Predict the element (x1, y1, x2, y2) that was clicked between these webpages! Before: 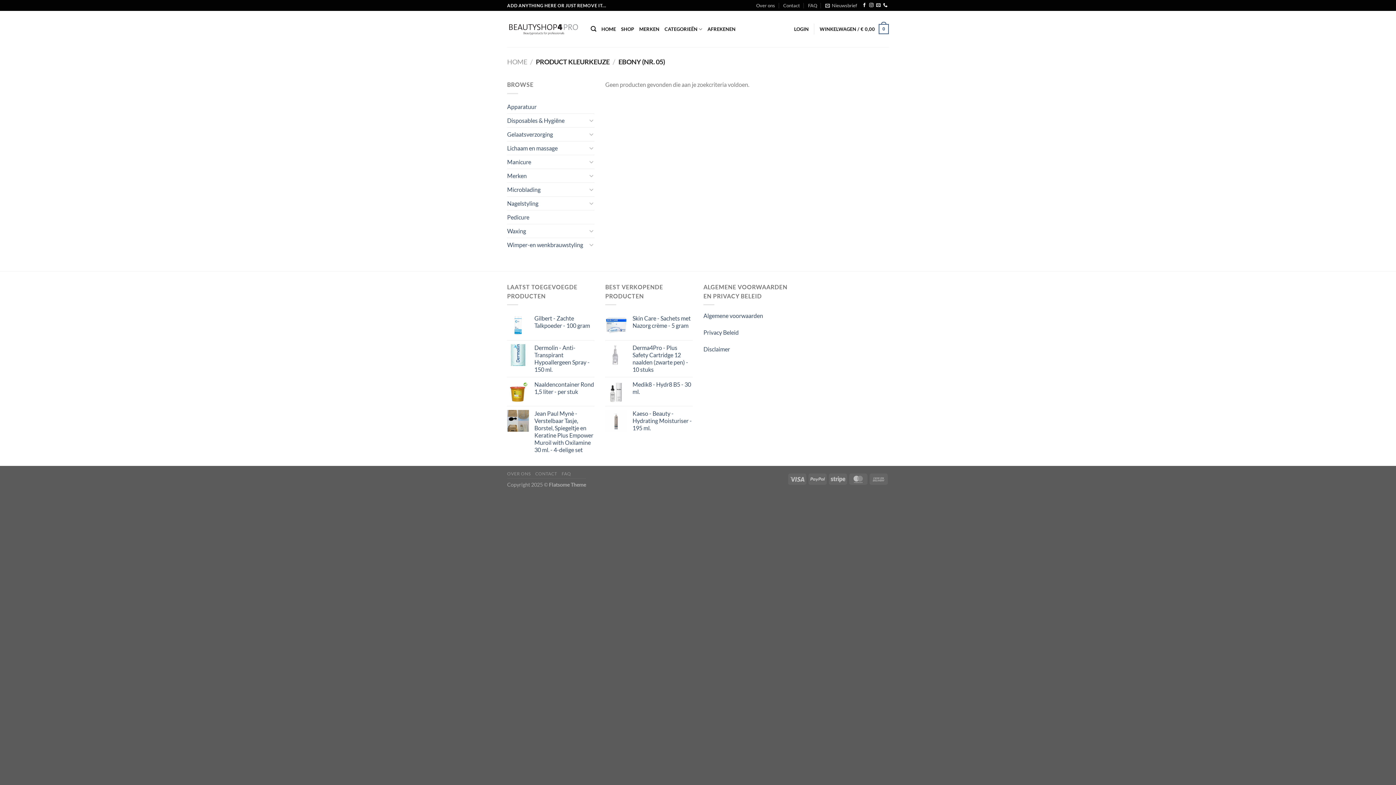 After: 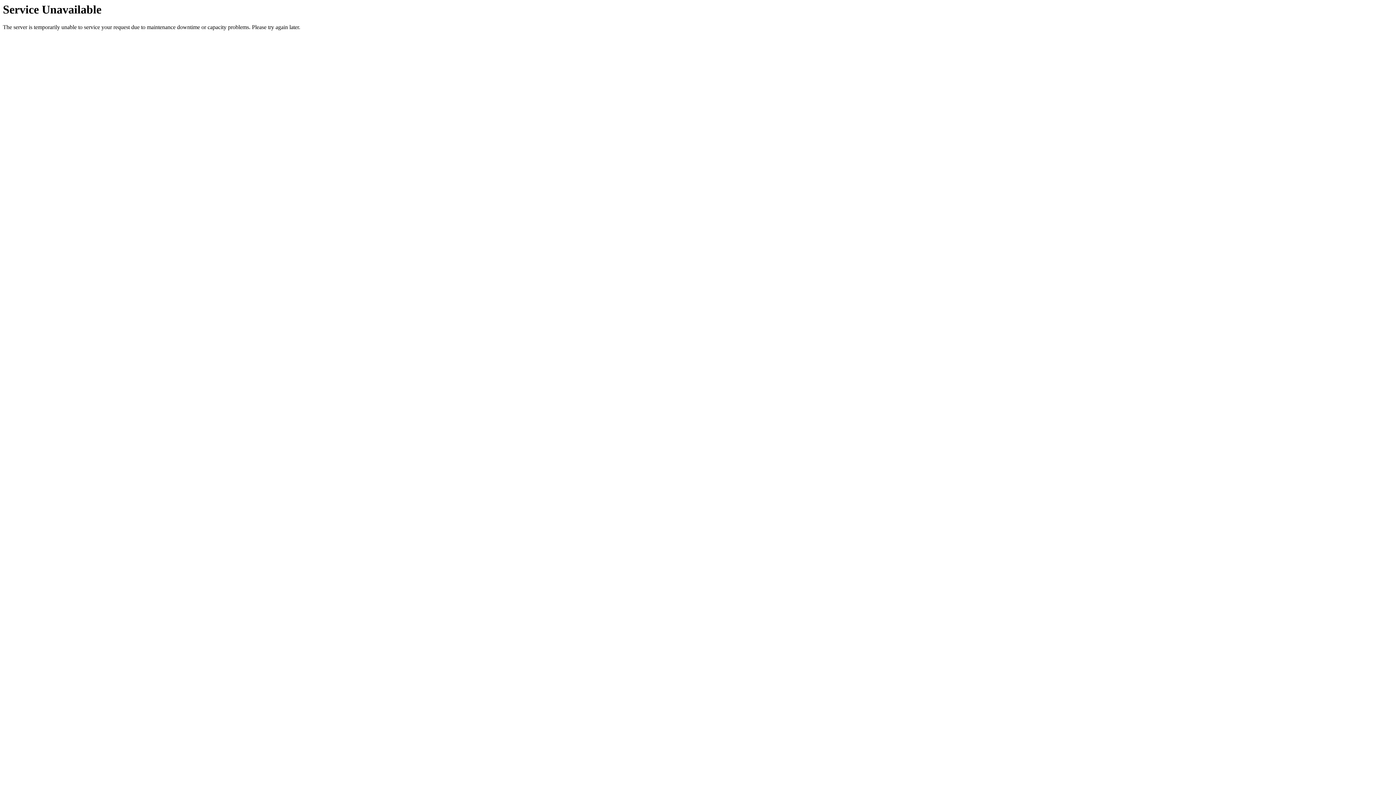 Action: bbox: (534, 381, 594, 395) label: Naaldencontainer Rond 1,5 liter - per stuk